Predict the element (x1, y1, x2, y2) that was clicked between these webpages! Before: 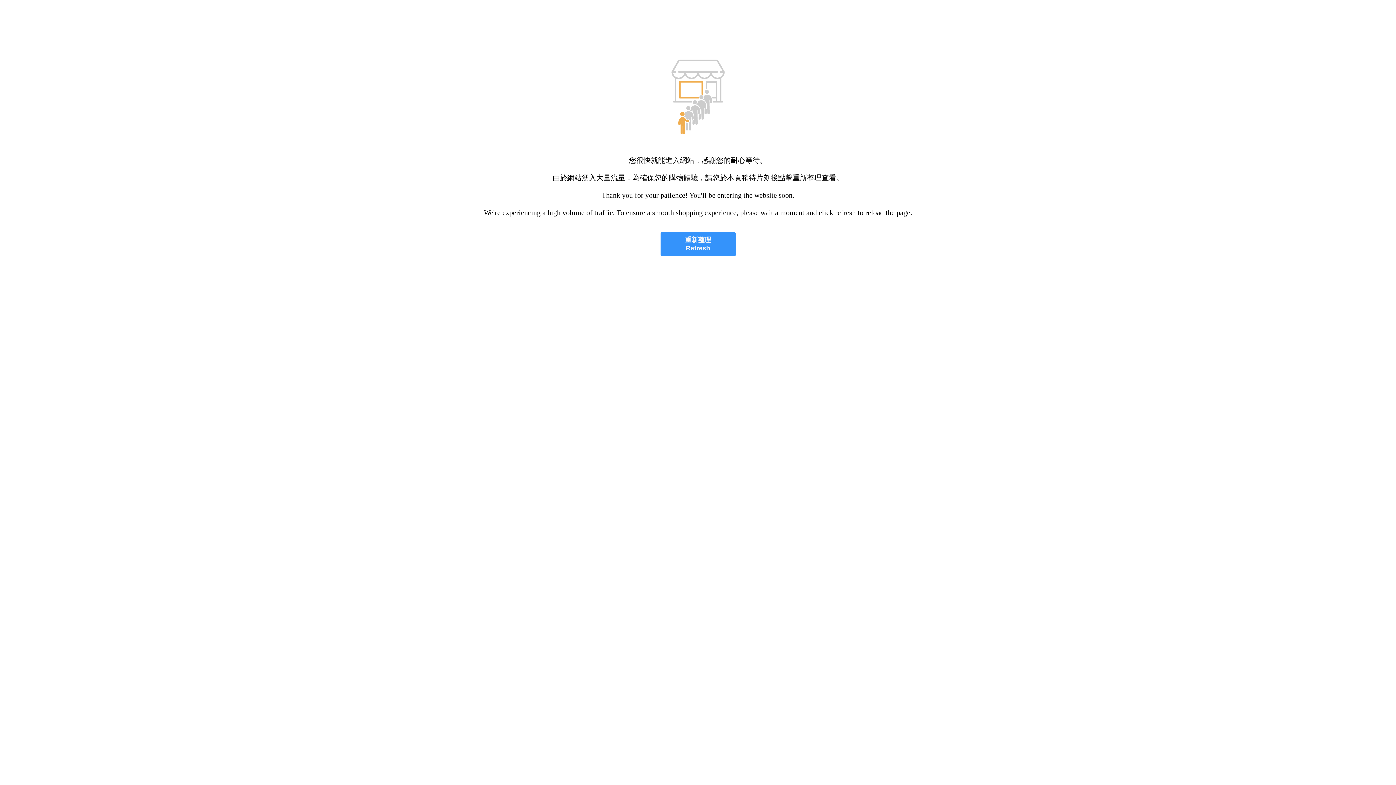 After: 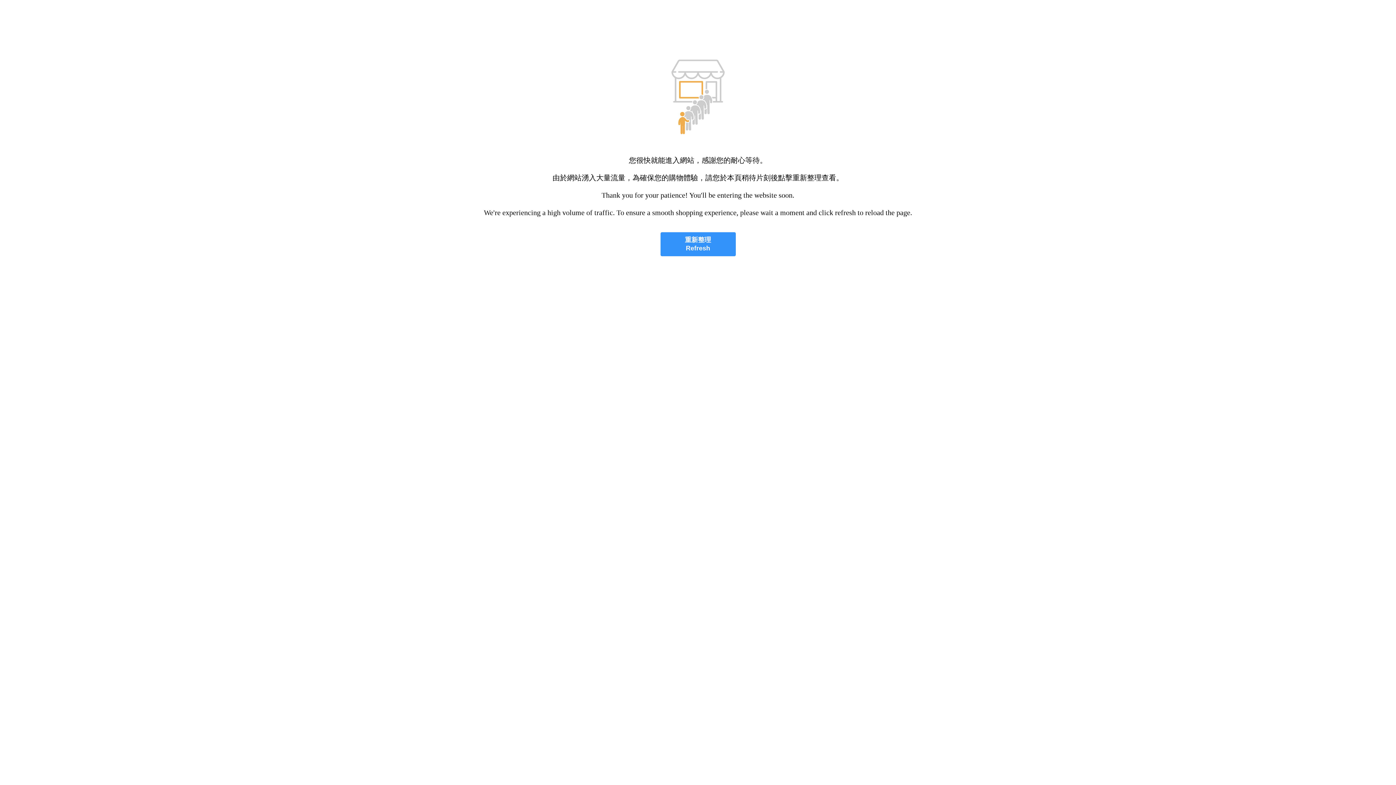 Action: label: 重新整理
Refresh bbox: (660, 232, 735, 256)